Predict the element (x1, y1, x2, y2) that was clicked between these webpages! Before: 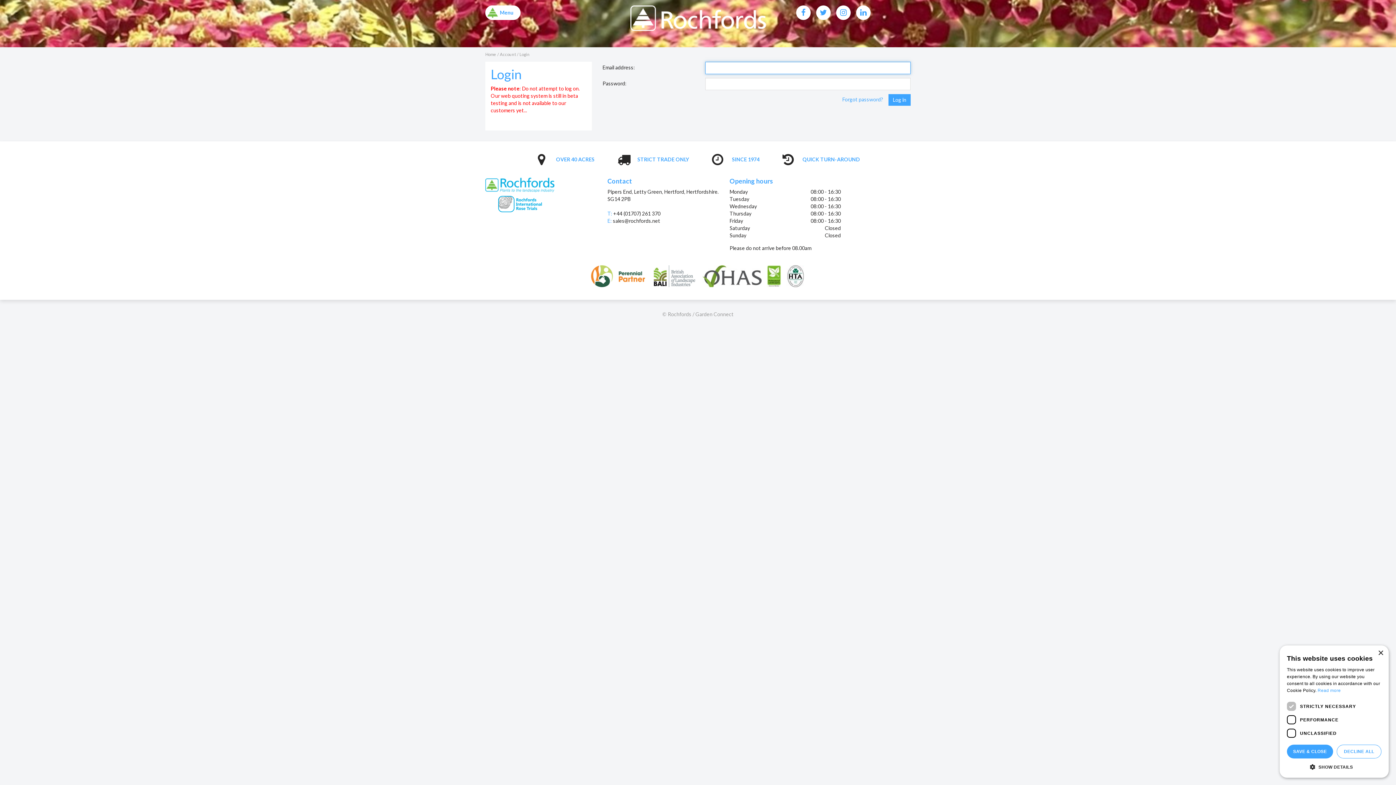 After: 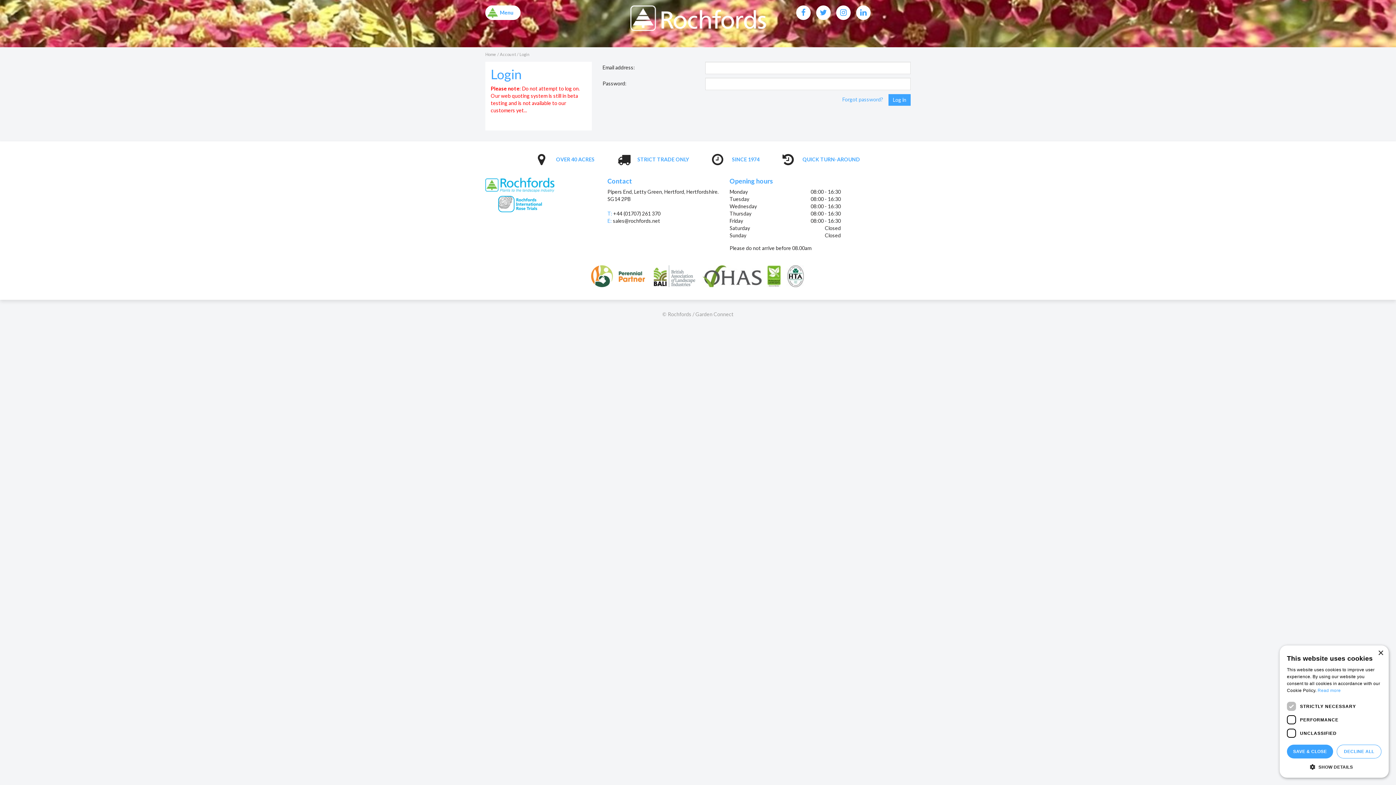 Action: label: fb bbox: (796, 5, 810, 20)